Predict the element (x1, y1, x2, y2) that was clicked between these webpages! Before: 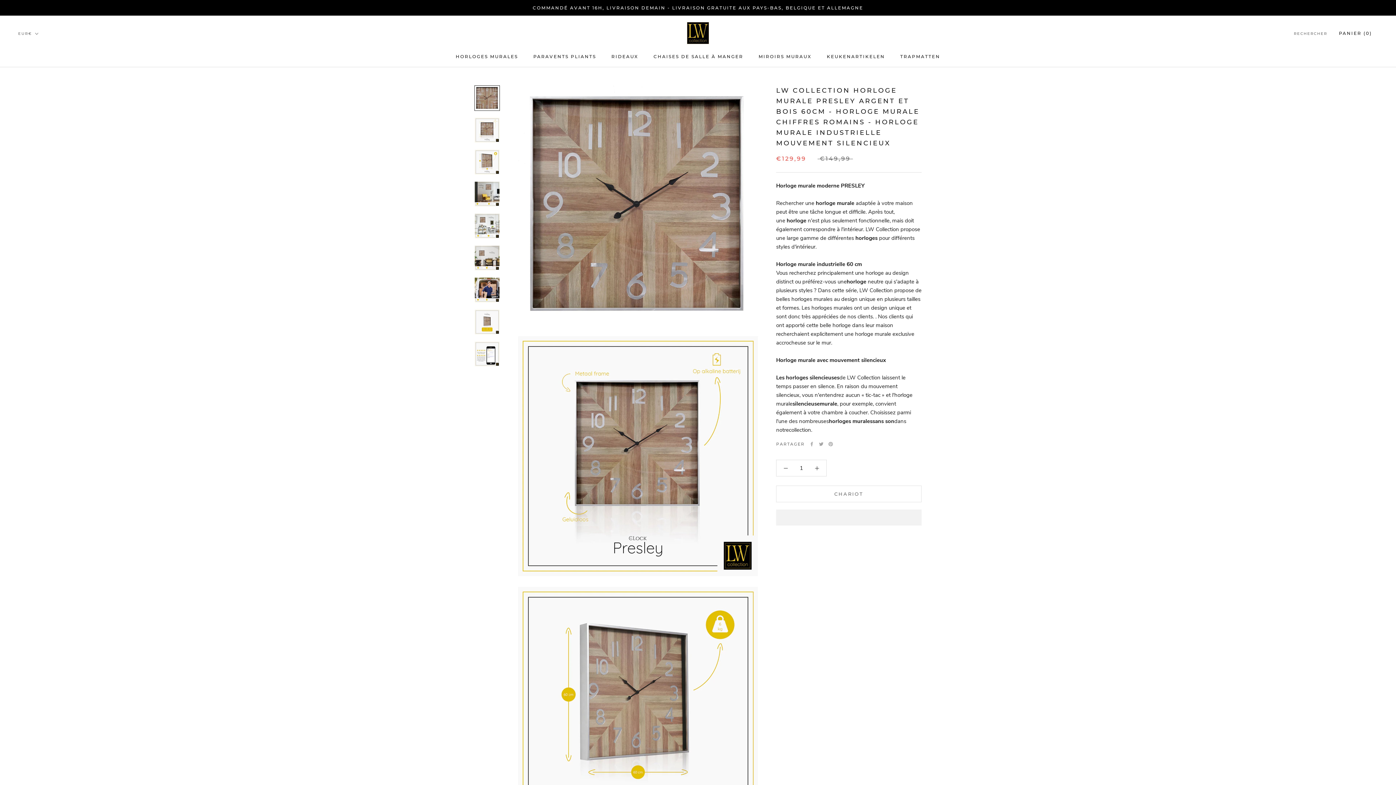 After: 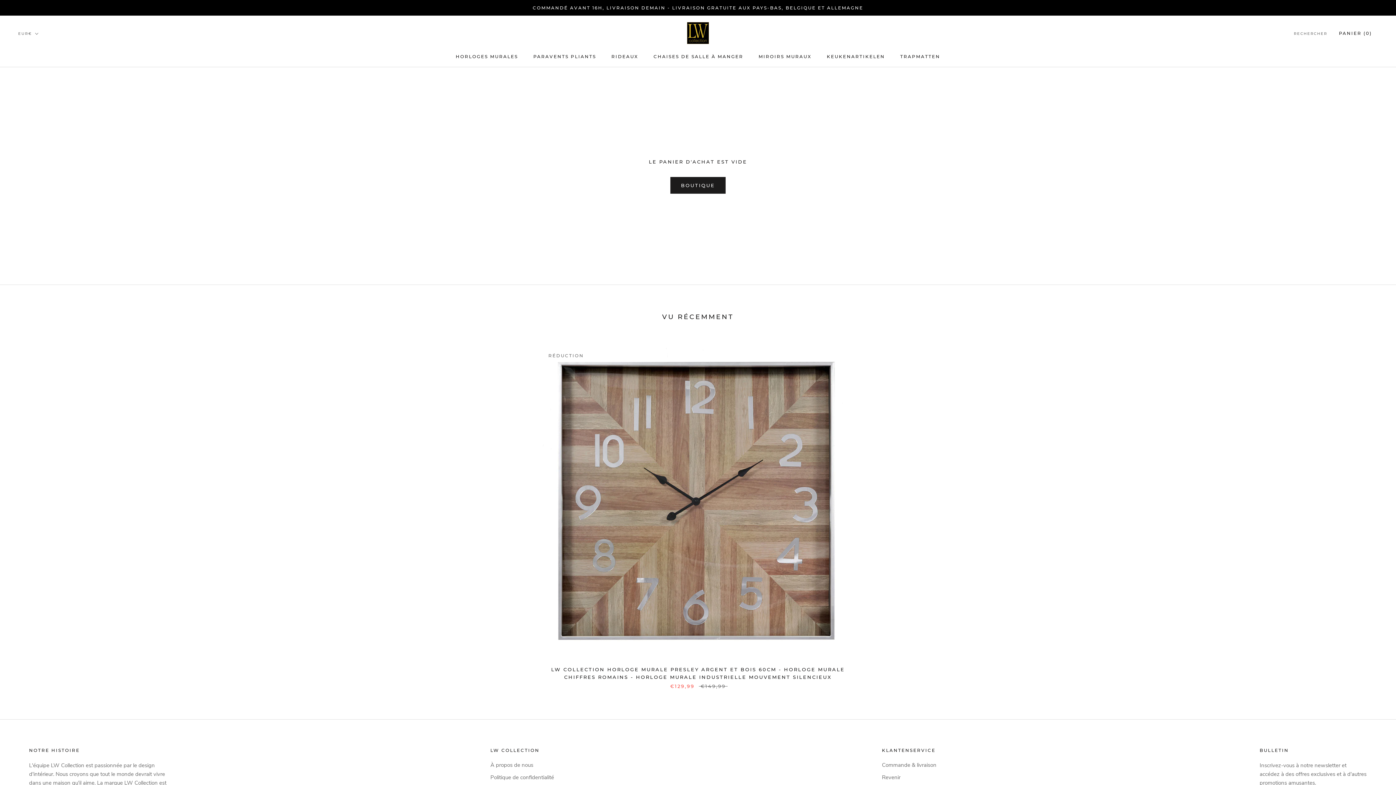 Action: label: PANIER (0) bbox: (1339, 30, 1372, 36)